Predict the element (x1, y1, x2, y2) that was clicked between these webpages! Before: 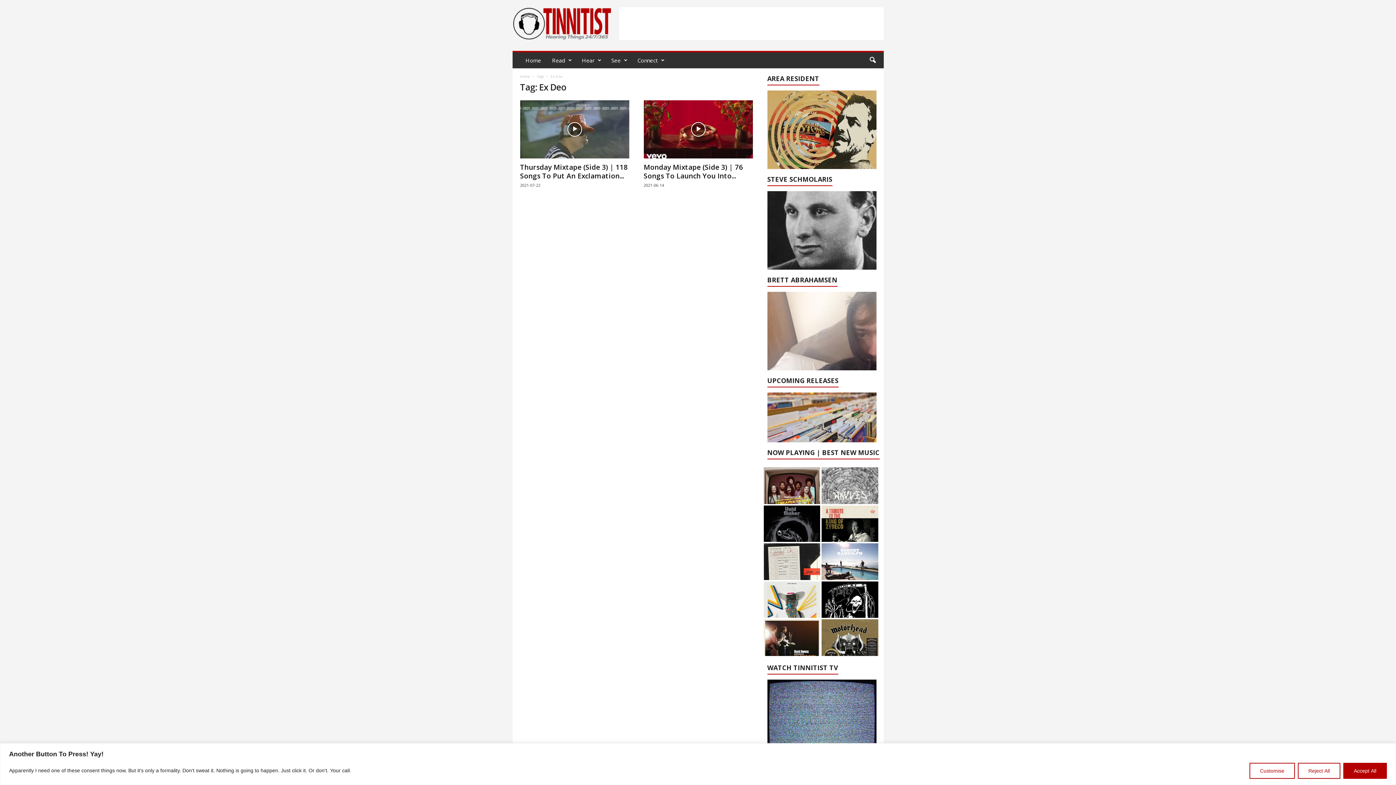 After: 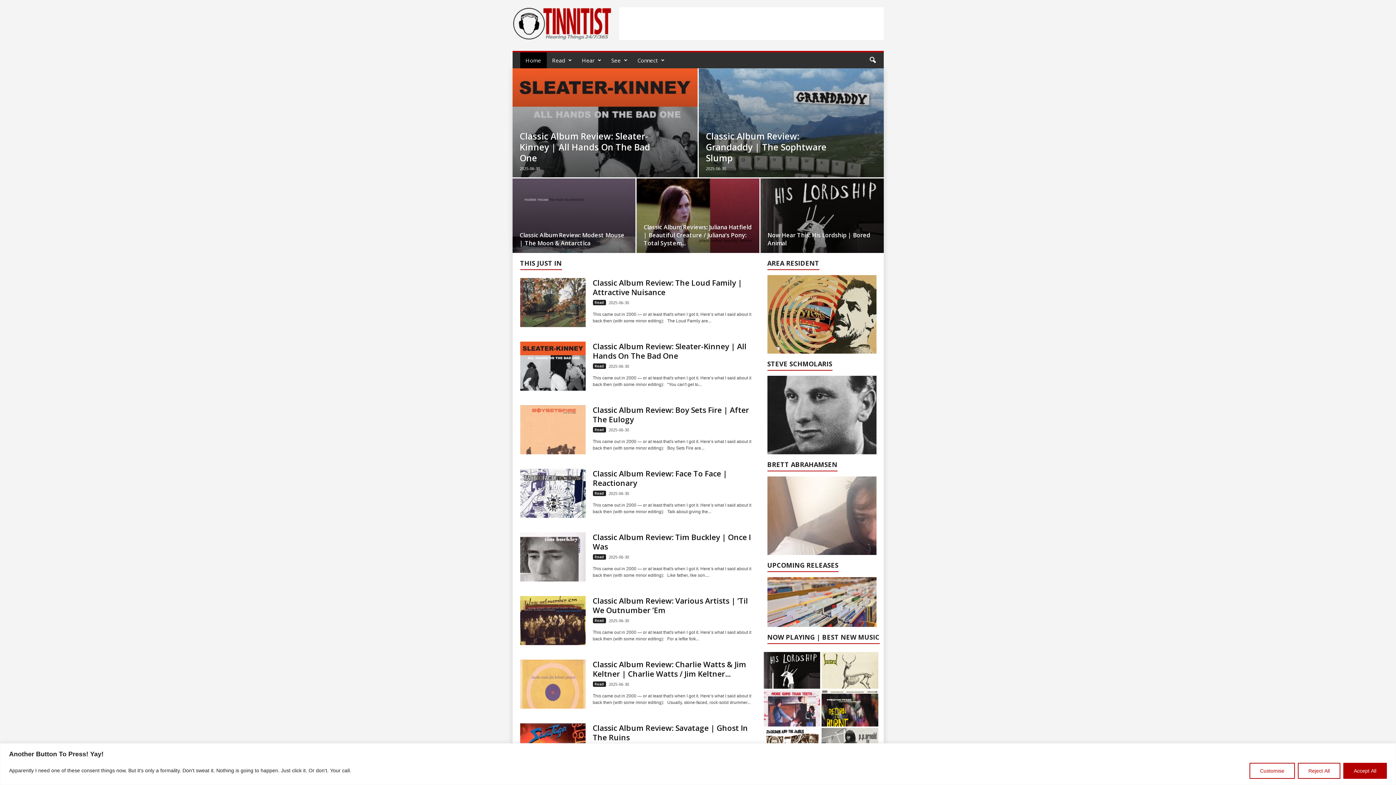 Action: bbox: (512, 2, 611, 44) label: Tinnitist